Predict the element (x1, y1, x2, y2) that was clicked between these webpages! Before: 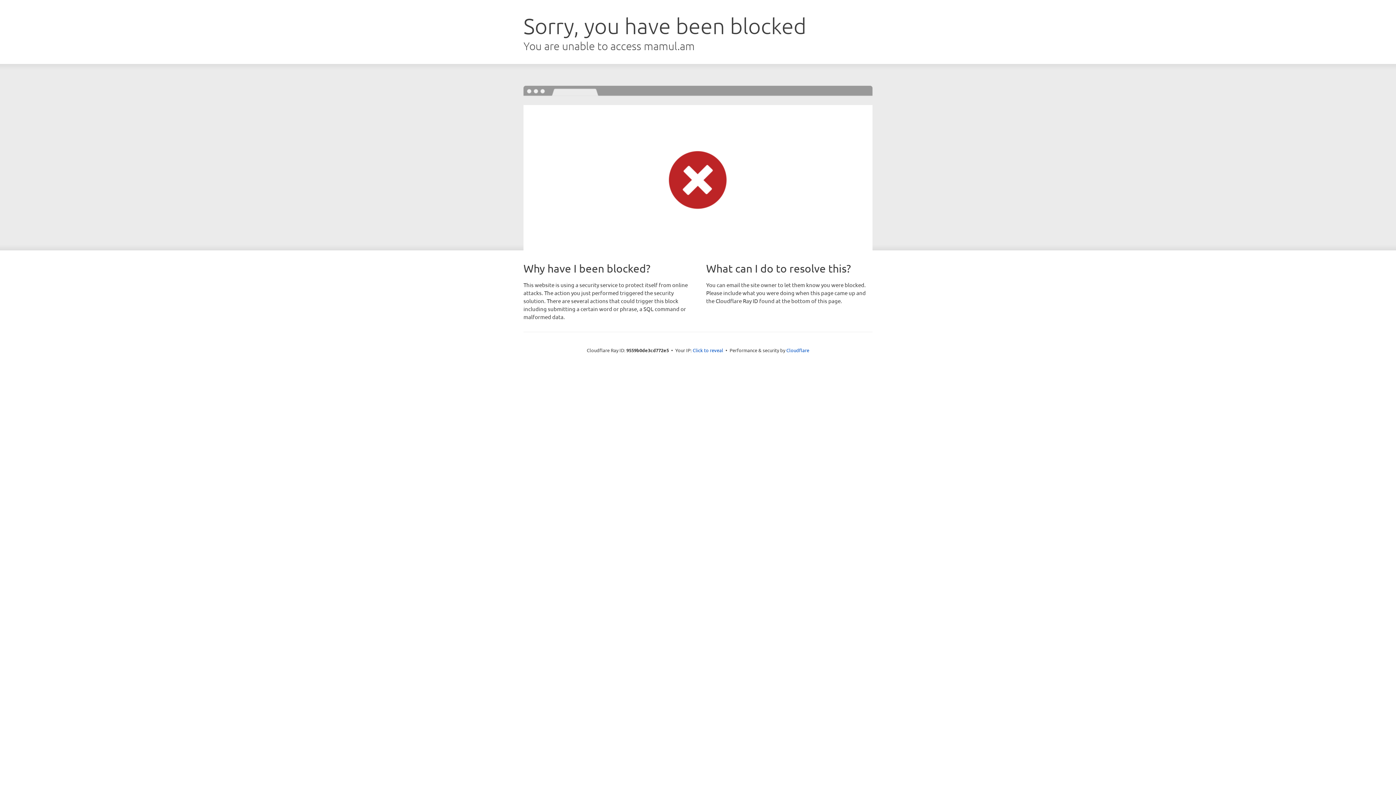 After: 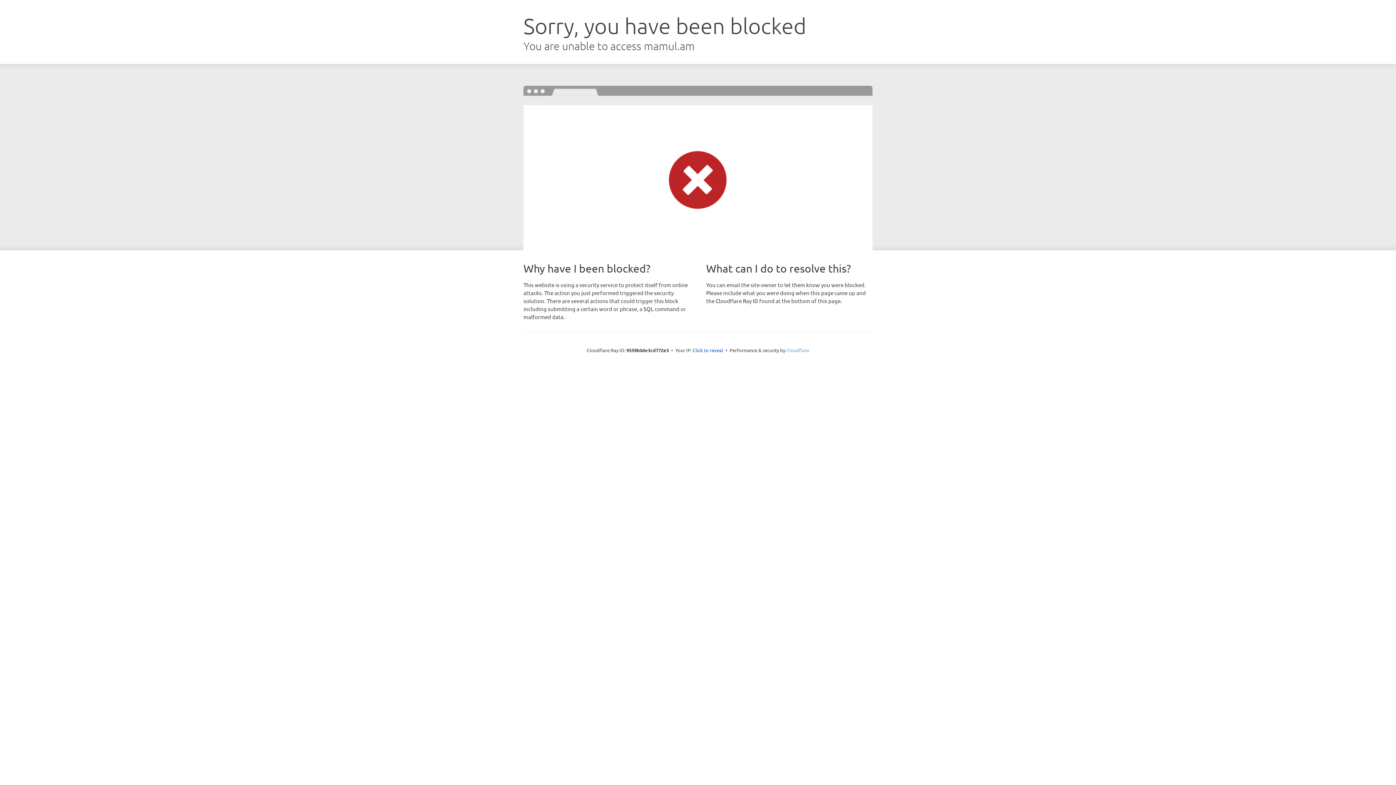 Action: bbox: (786, 347, 809, 353) label: Cloudflare